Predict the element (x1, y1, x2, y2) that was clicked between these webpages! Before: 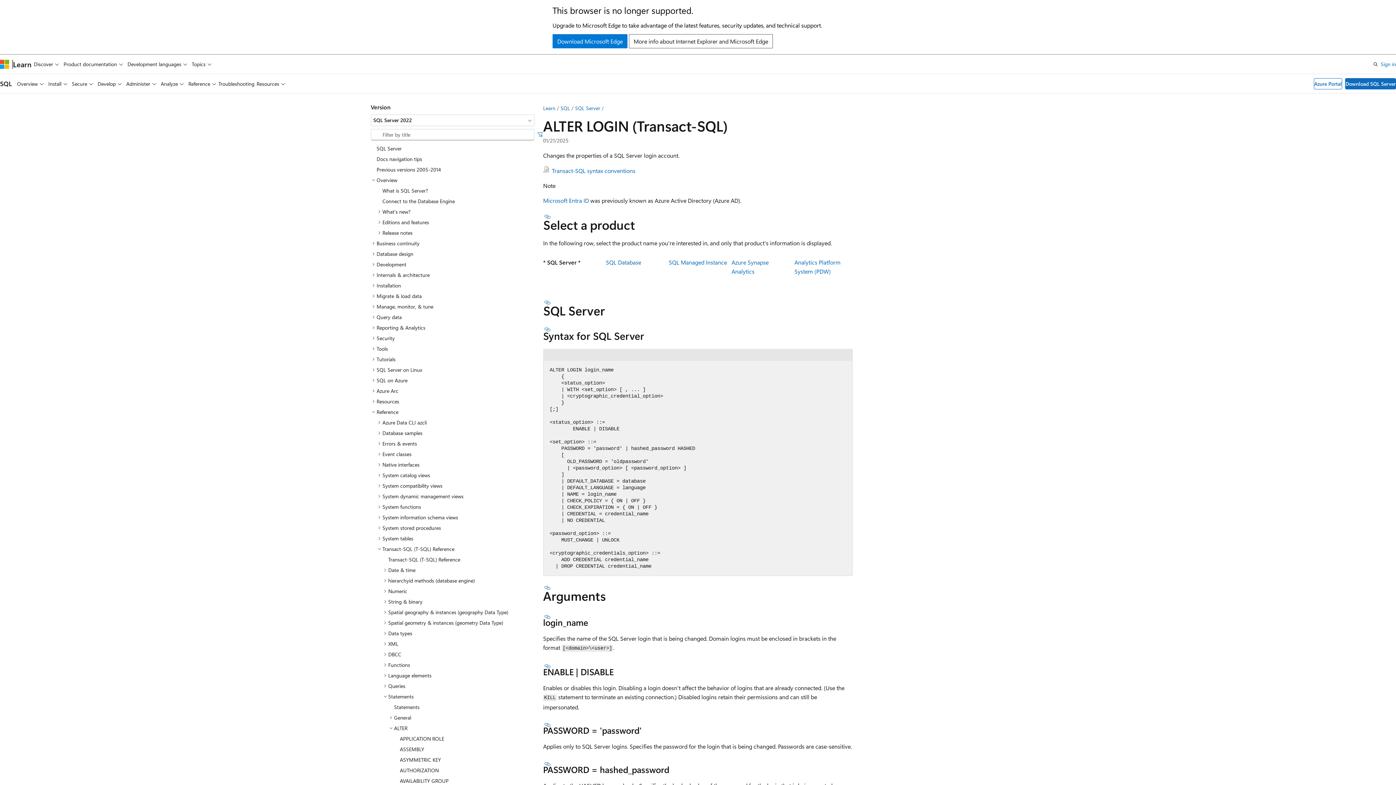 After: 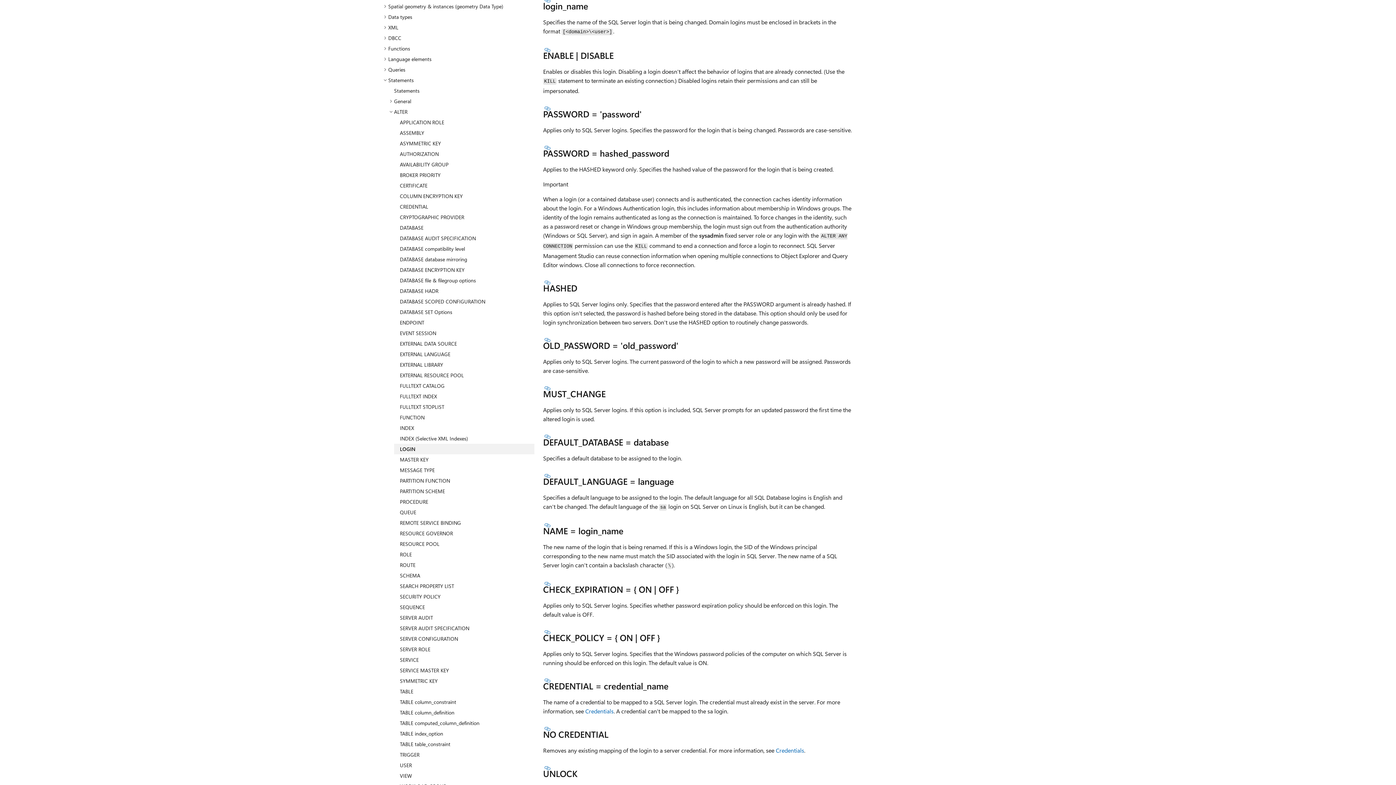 Action: label: Section titled: login_name bbox: (543, 614, 552, 619)